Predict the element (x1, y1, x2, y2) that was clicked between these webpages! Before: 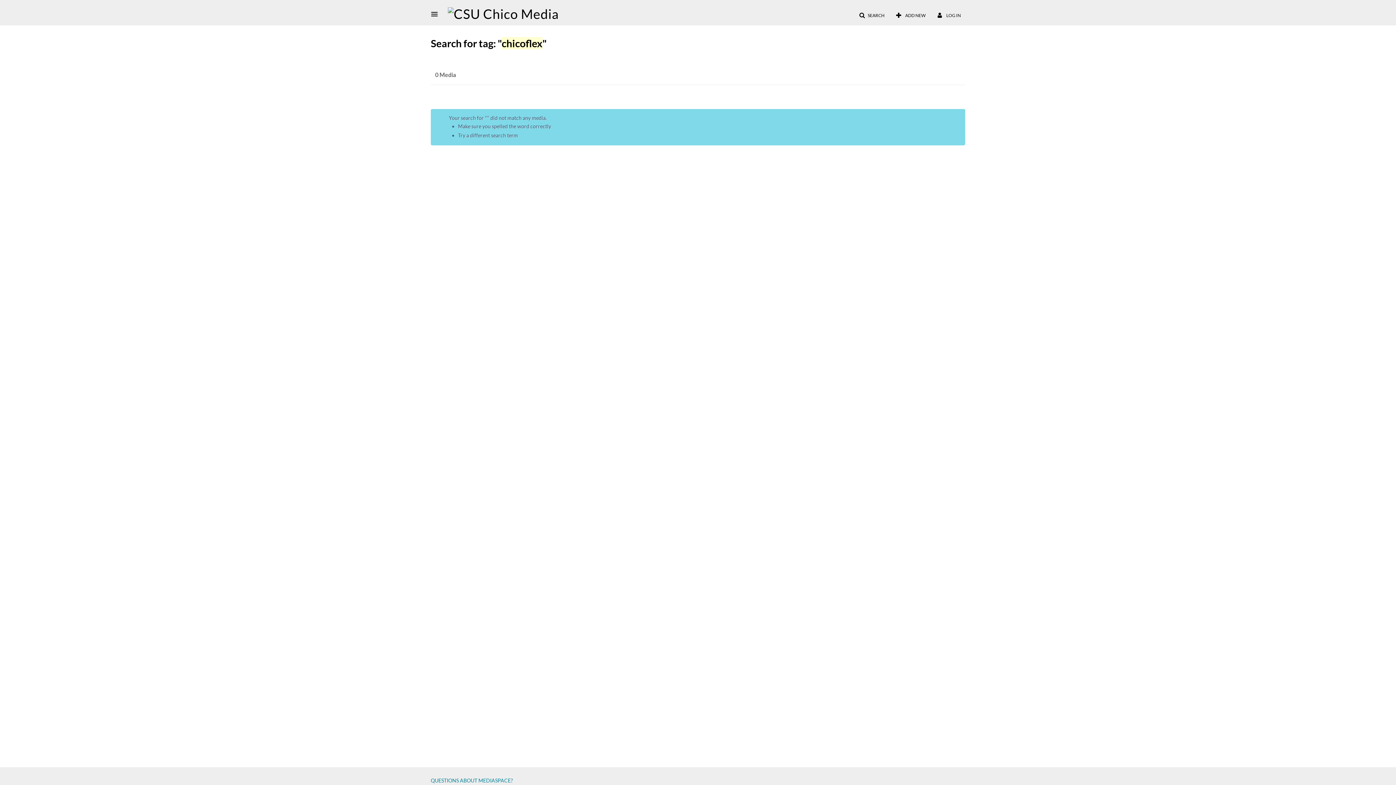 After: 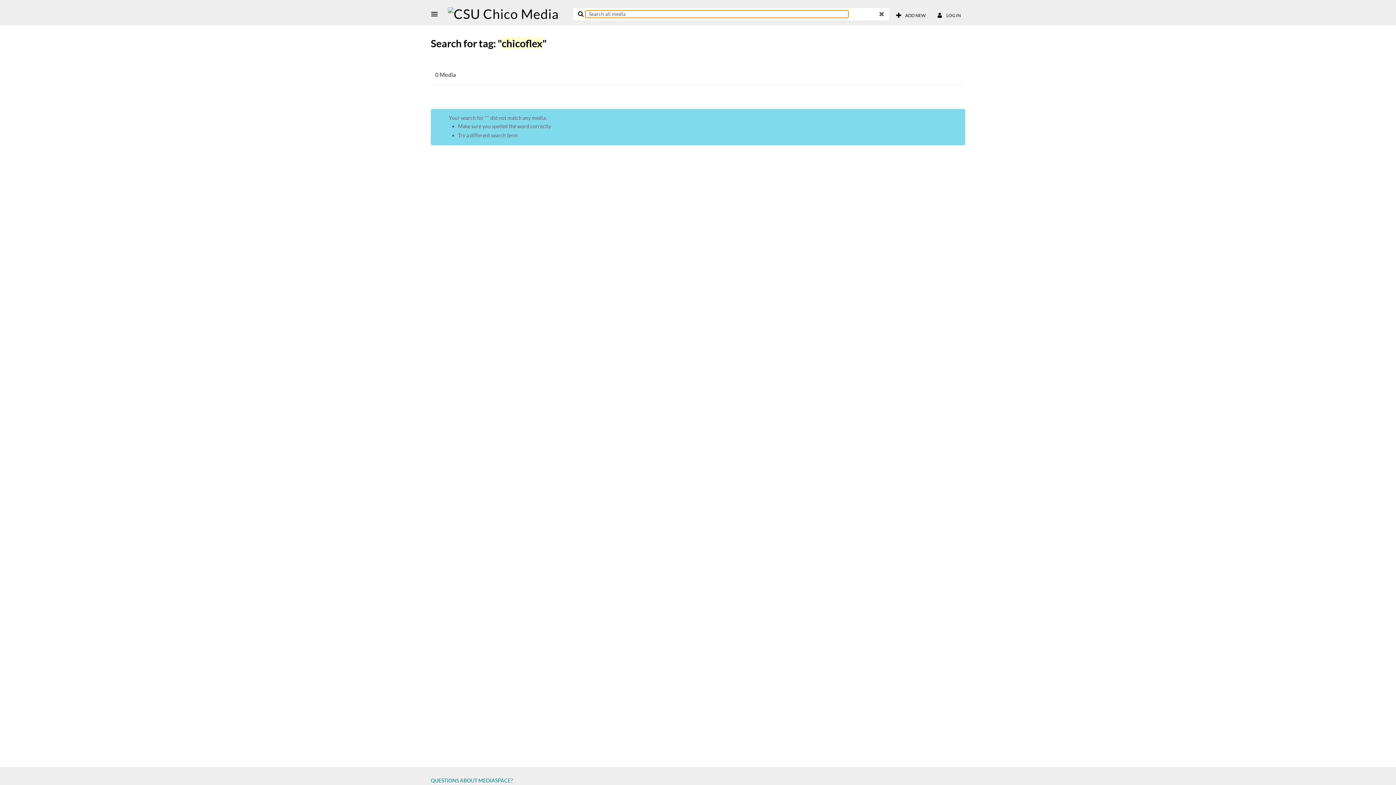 Action: bbox: (854, 9, 889, 22) label: SEARCH